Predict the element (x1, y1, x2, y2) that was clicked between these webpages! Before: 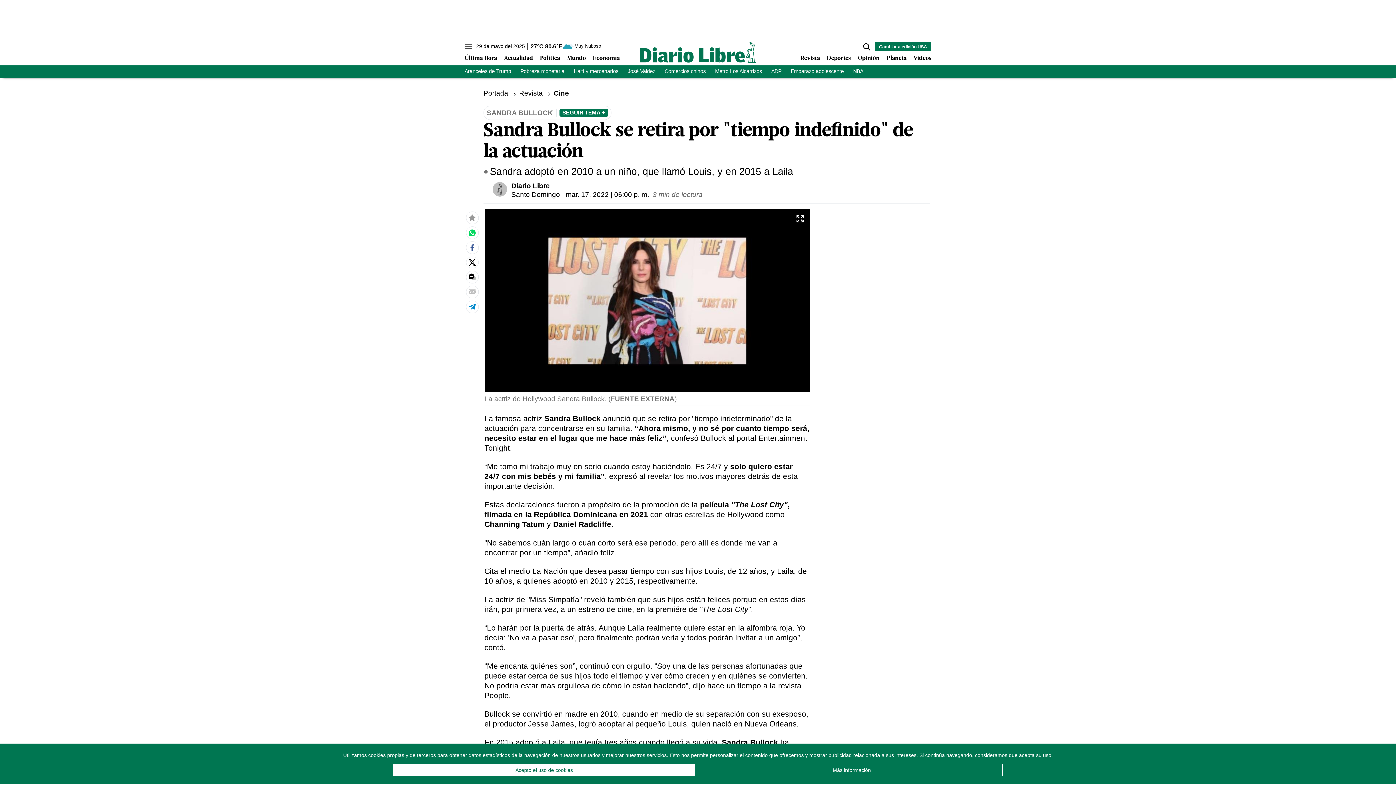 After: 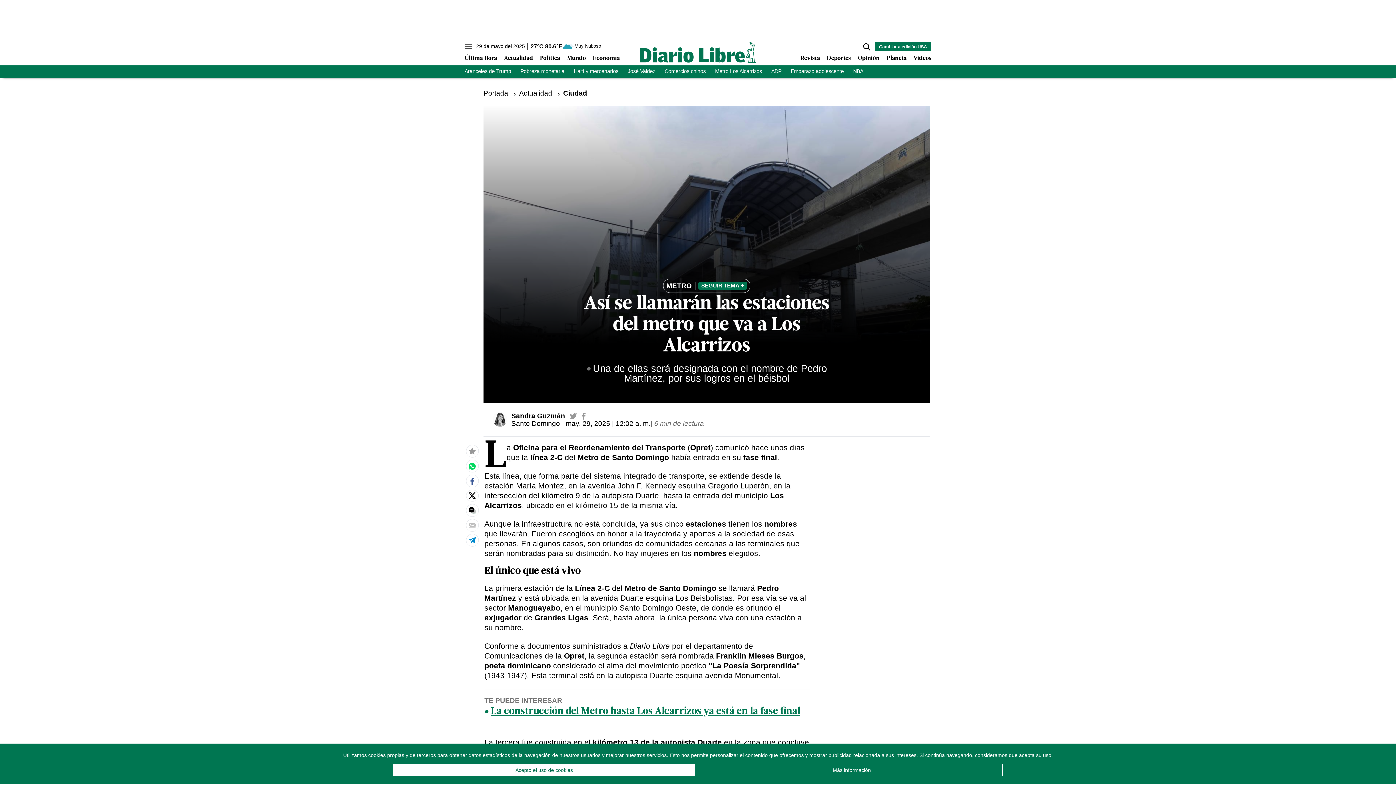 Action: bbox: (715, 68, 762, 74) label: Metro Los Alcarrizos